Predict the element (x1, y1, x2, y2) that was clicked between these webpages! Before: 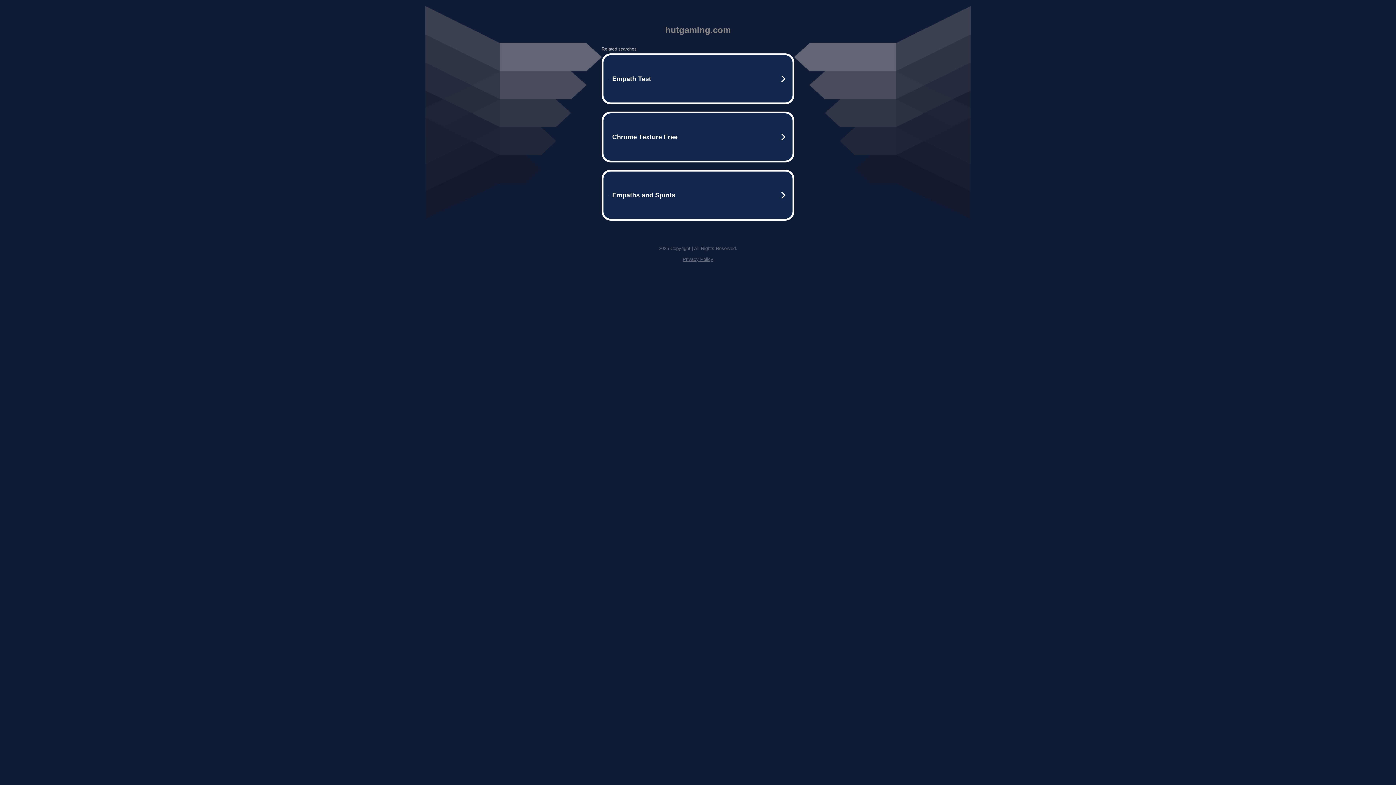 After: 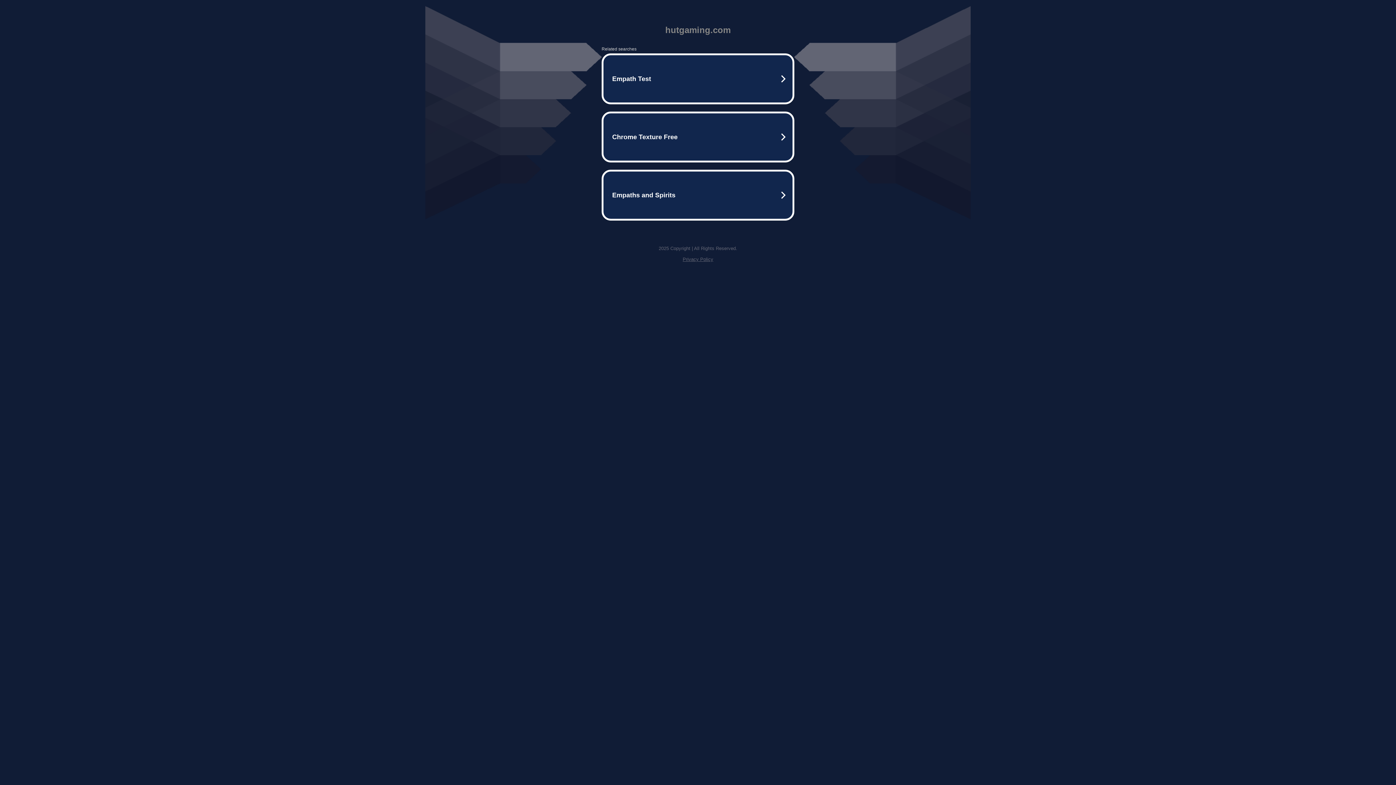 Action: bbox: (682, 256, 713, 262) label: Privacy Policy